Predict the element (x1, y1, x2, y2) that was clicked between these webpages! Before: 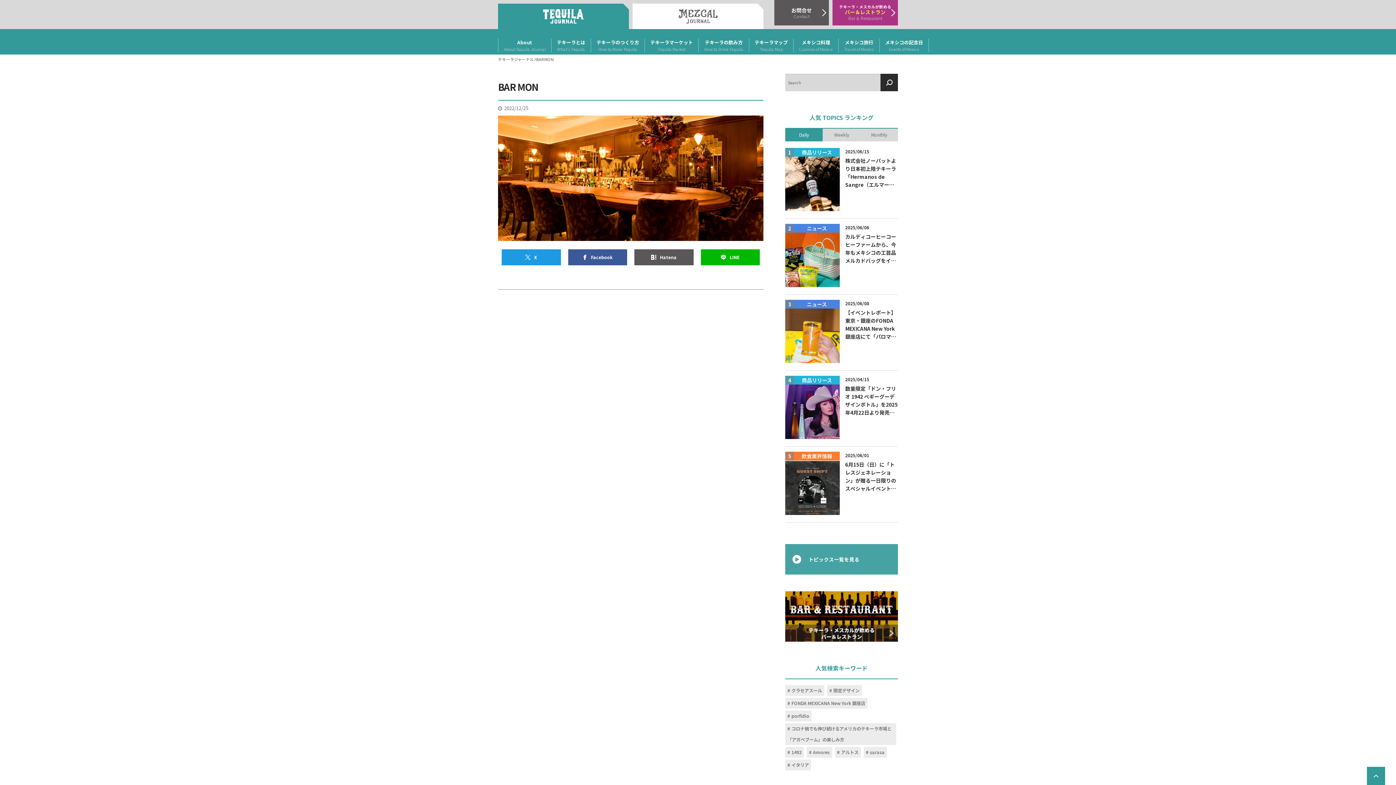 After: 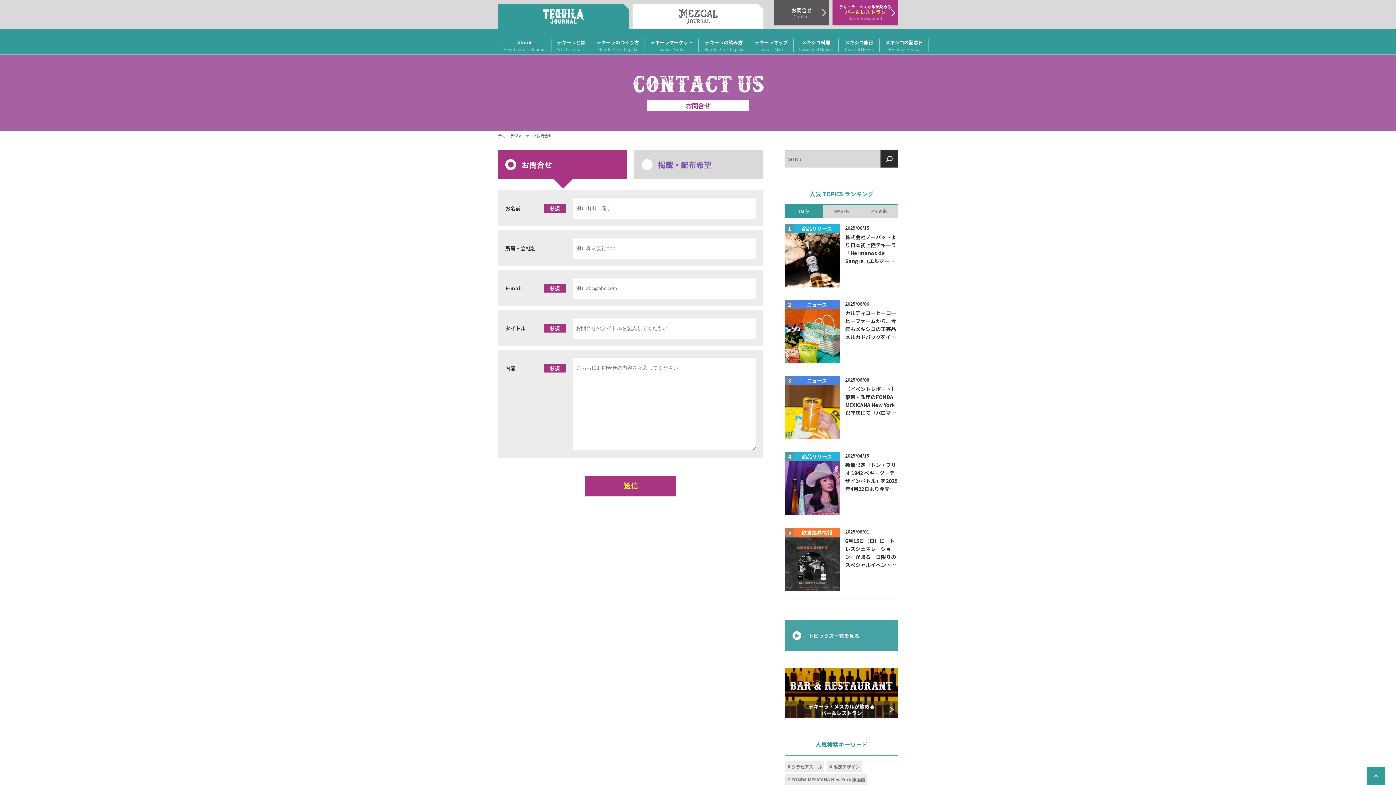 Action: label: お問合せ
Contact bbox: (774, 0, 829, 25)